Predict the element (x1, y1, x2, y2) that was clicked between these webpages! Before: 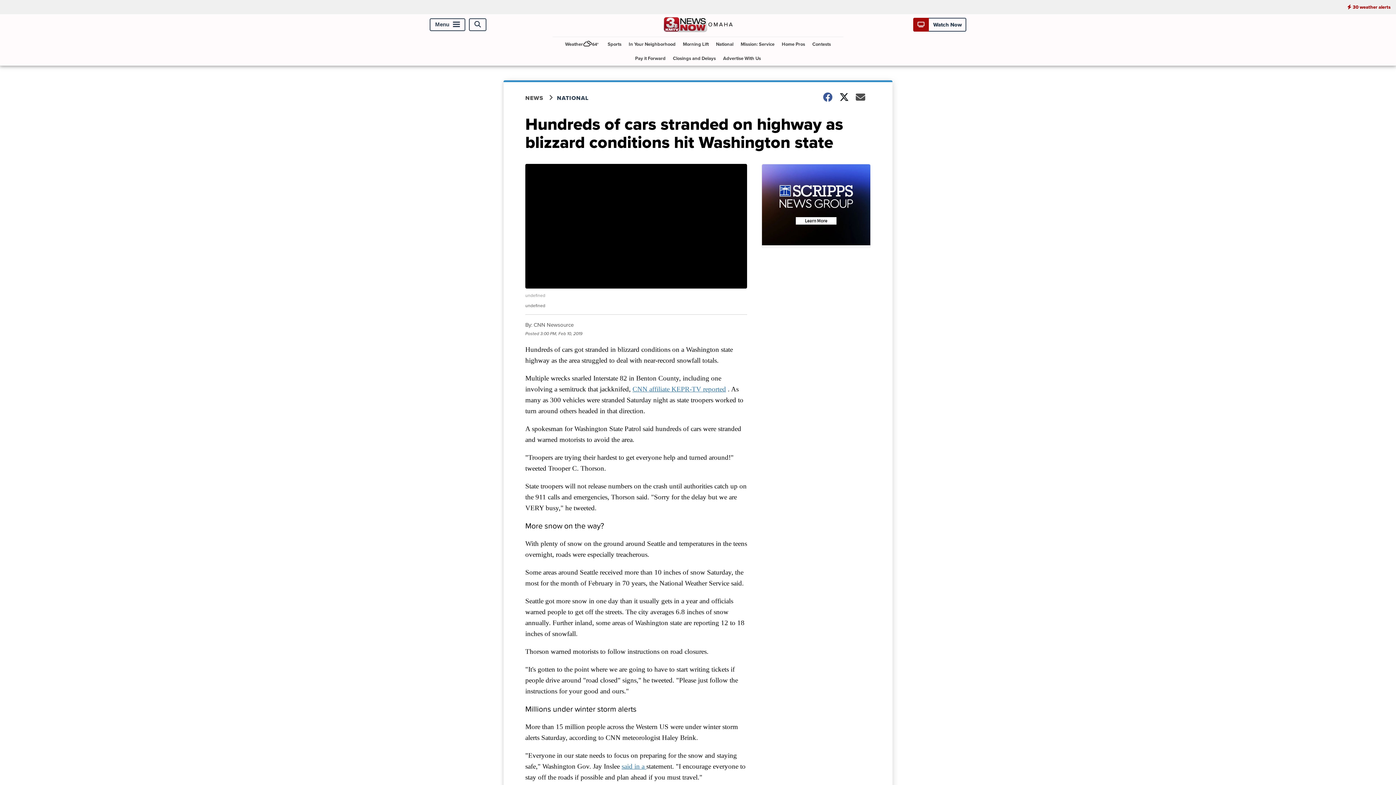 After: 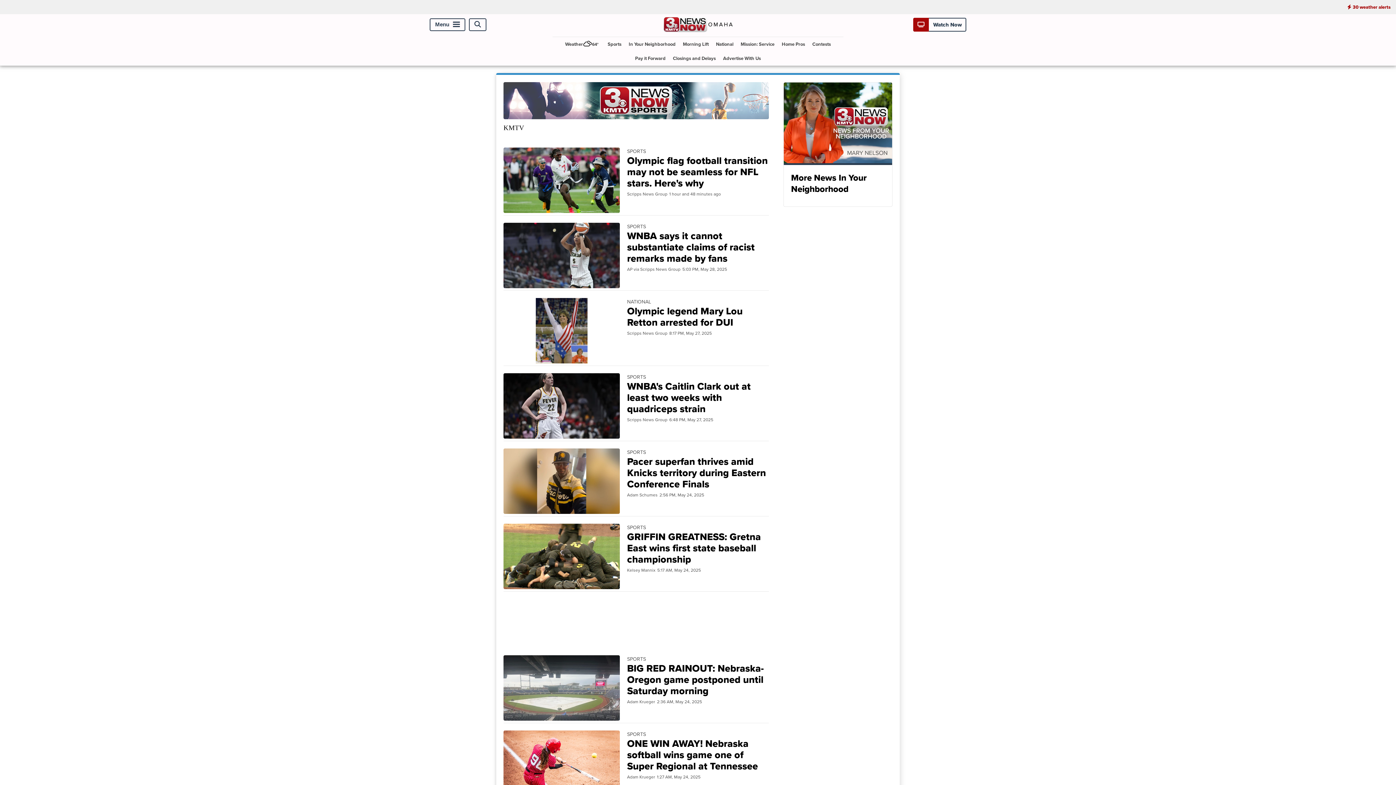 Action: label: Sports bbox: (604, 37, 624, 51)